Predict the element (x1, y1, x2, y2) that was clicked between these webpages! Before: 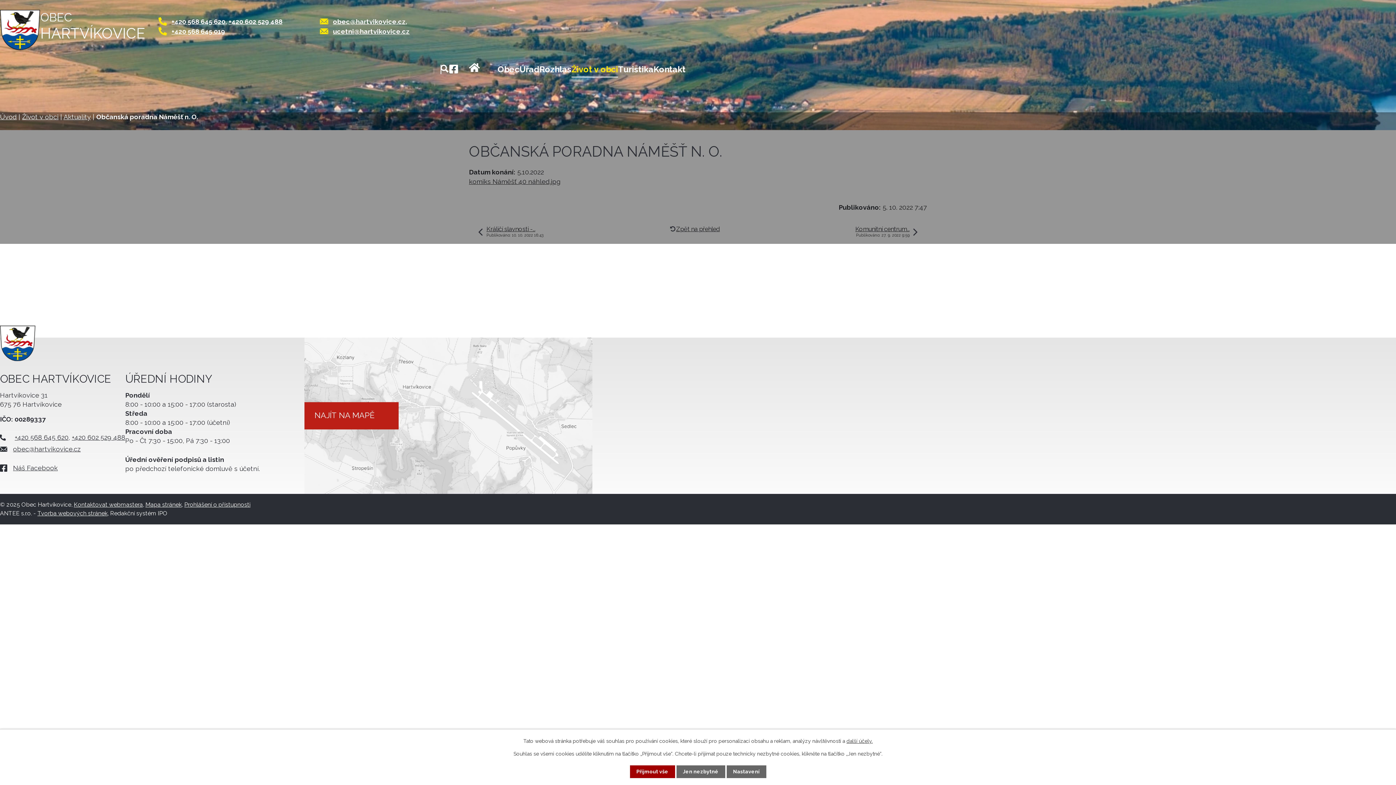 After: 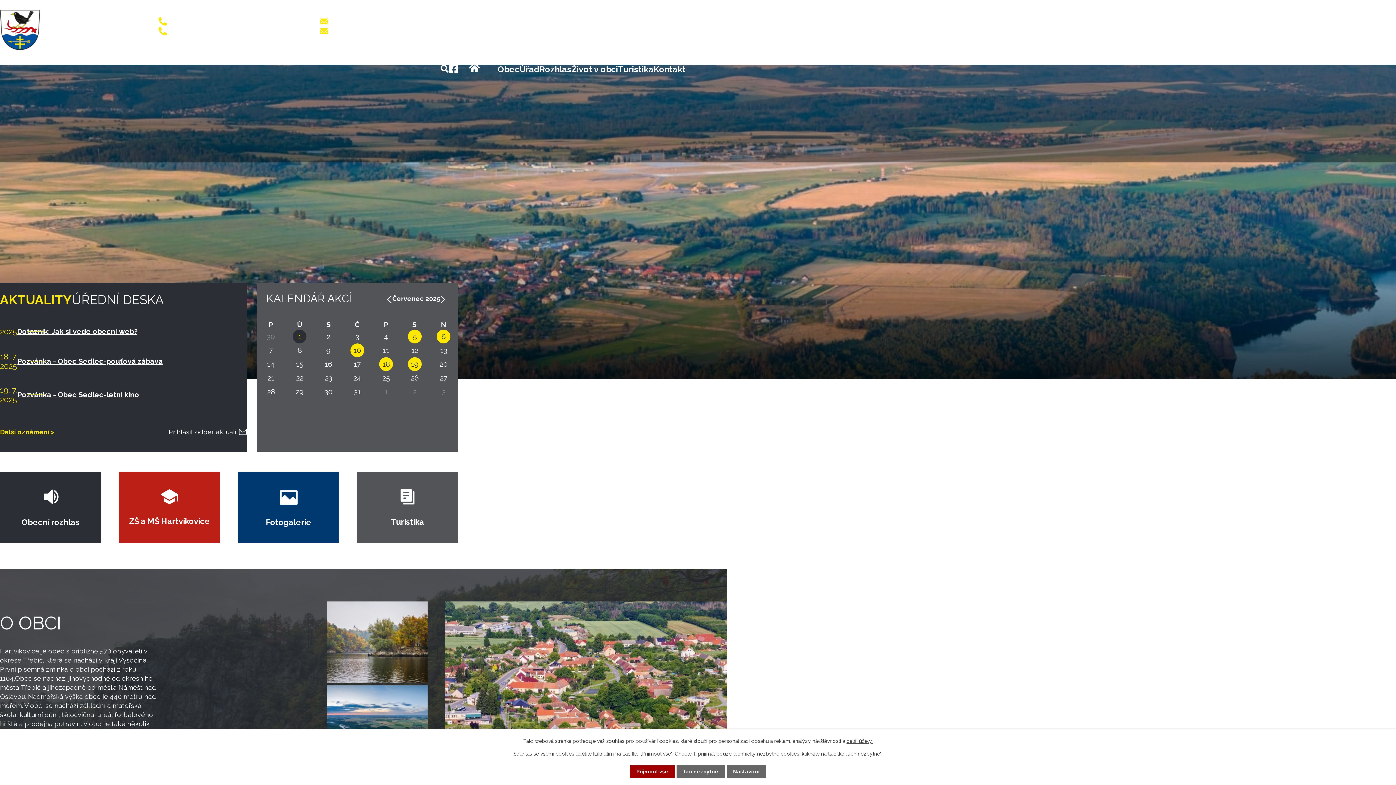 Action: label: Úvod bbox: (469, 63, 497, 76)